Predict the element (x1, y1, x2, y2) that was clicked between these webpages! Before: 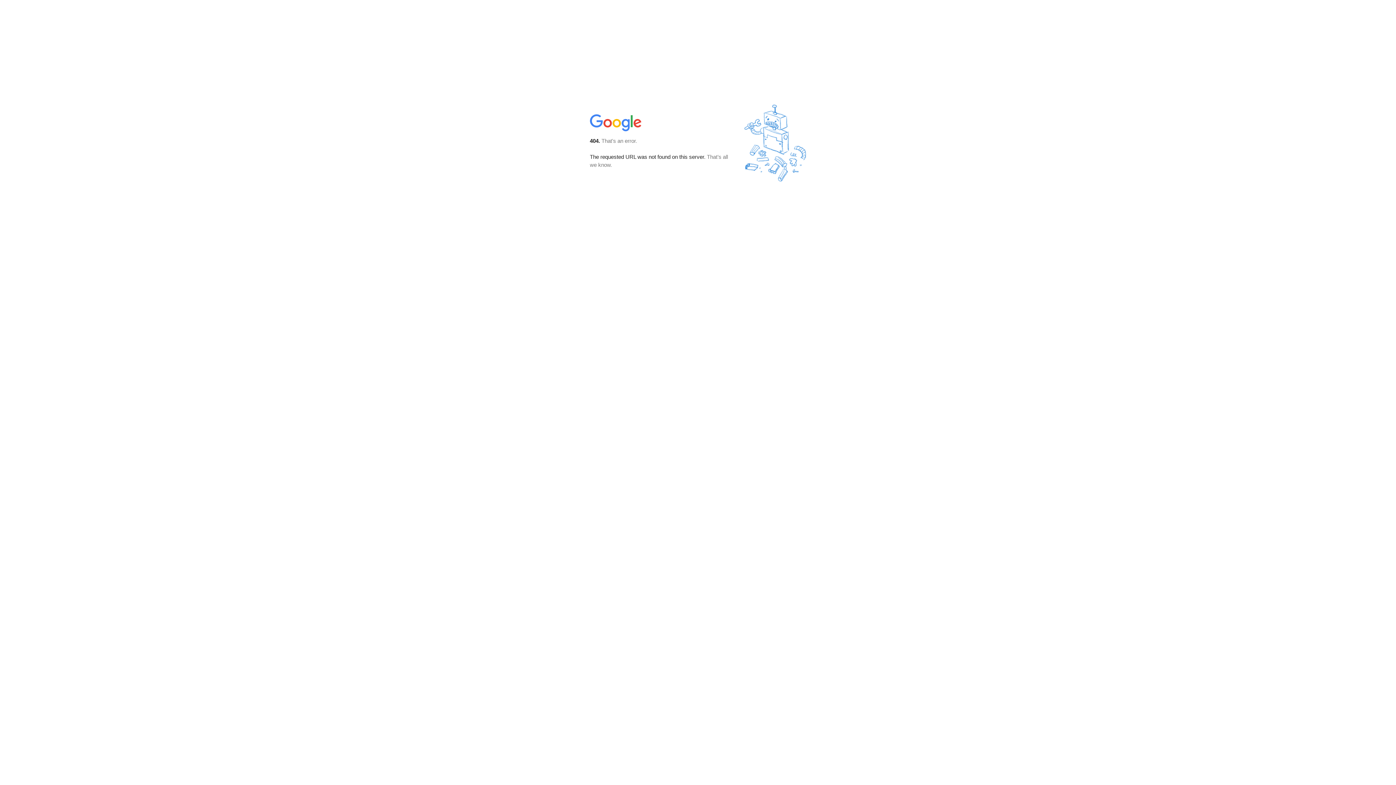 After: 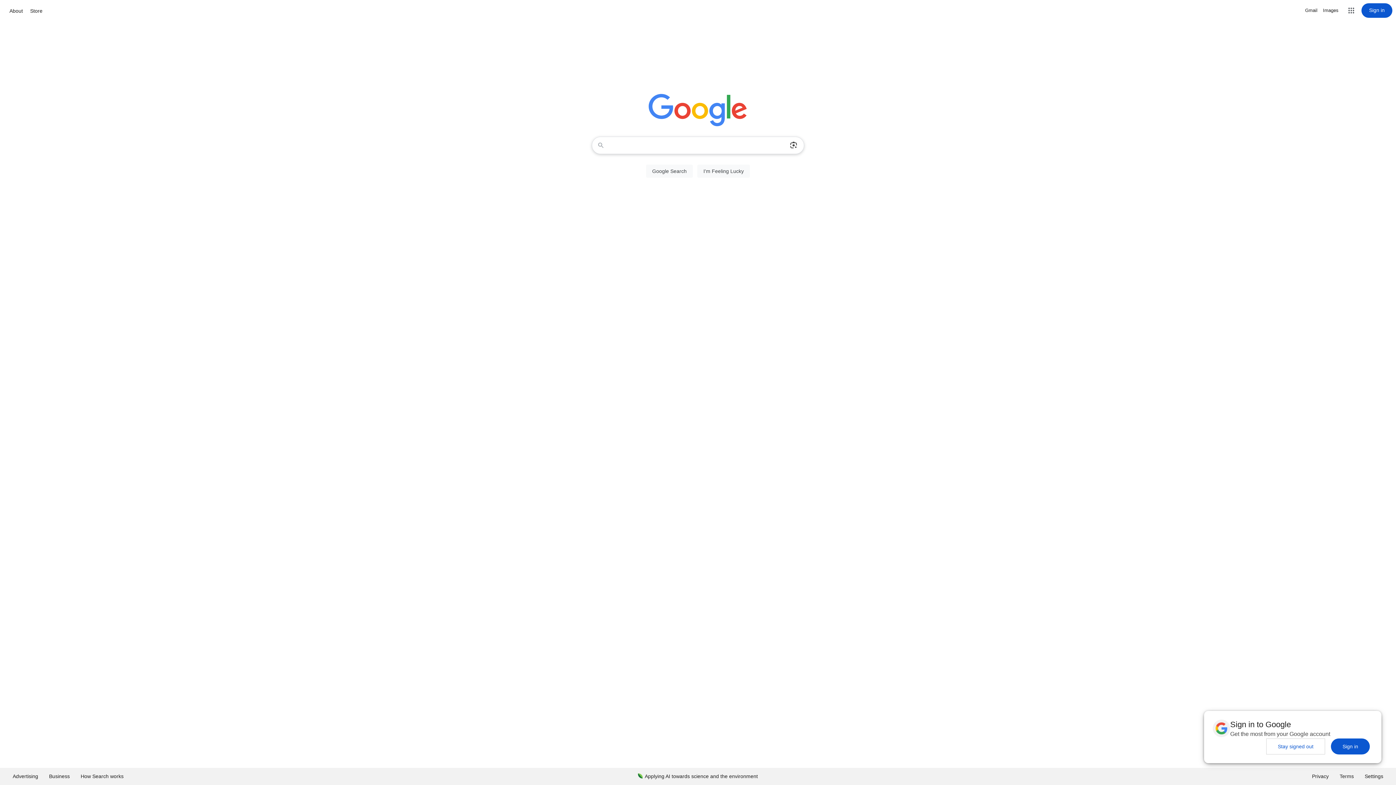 Action: bbox: (590, 127, 642, 134)